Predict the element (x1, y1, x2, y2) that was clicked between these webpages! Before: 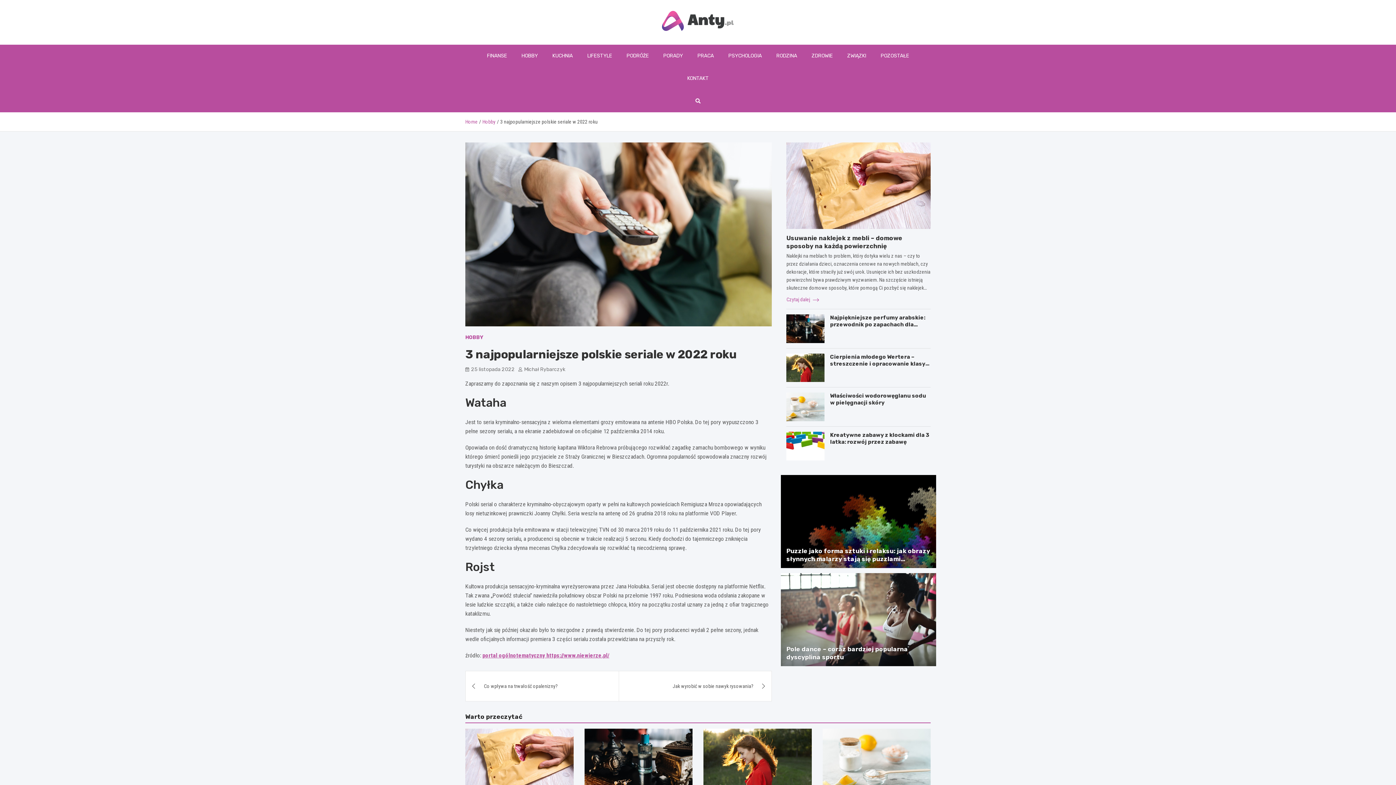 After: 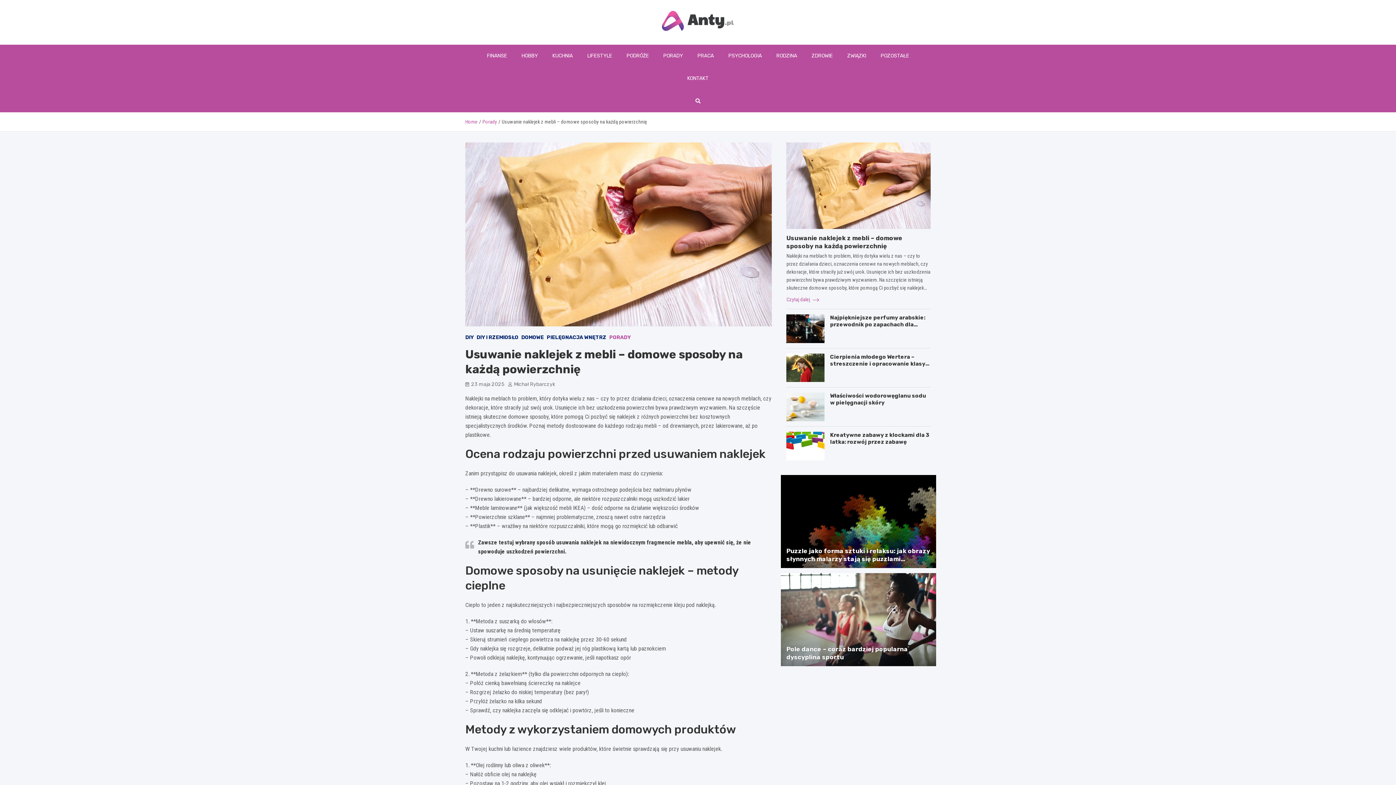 Action: bbox: (465, 729, 573, 793)